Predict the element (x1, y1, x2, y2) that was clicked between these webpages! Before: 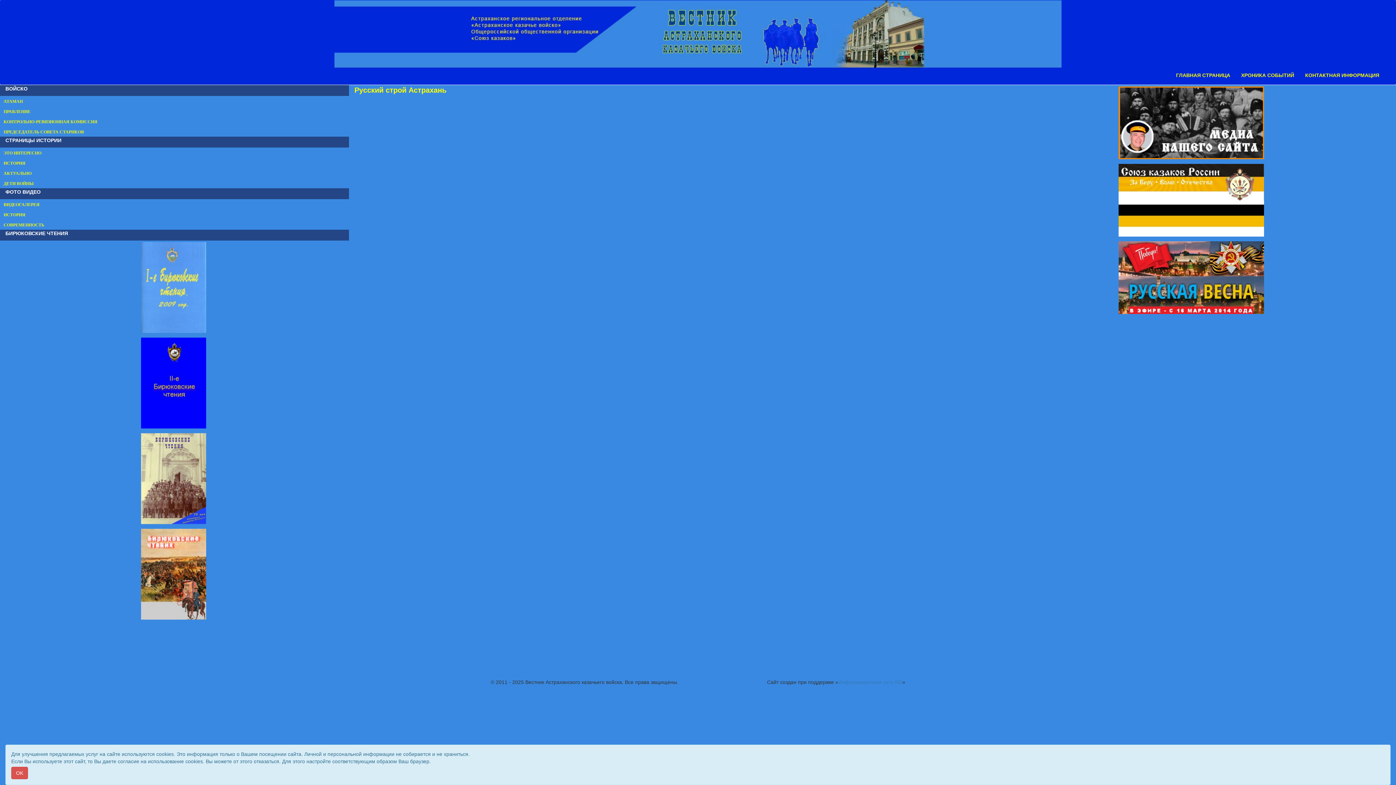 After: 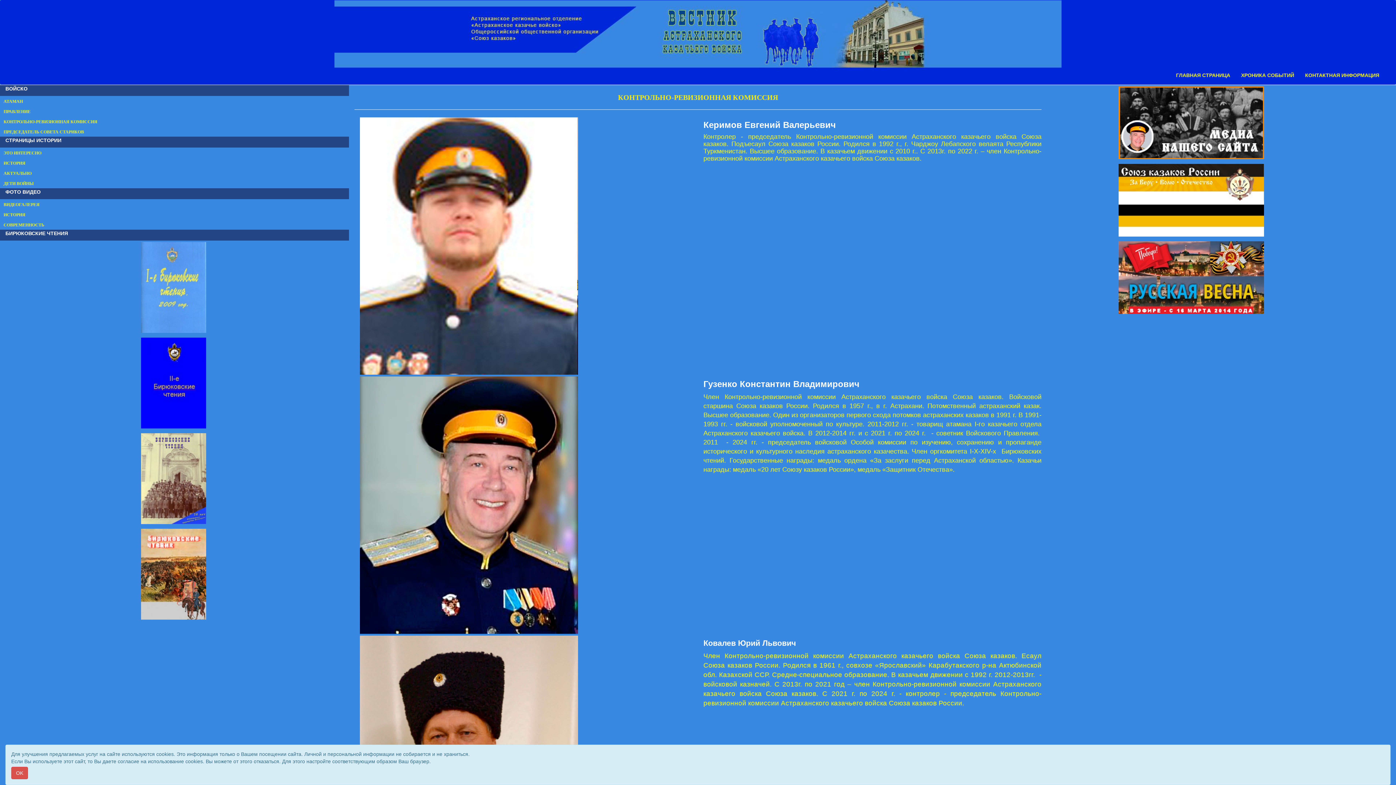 Action: label: КОНТРОЛЬНО-РЕВИЗИОННАЯ КОМИССИЯ bbox: (3, 119, 97, 124)